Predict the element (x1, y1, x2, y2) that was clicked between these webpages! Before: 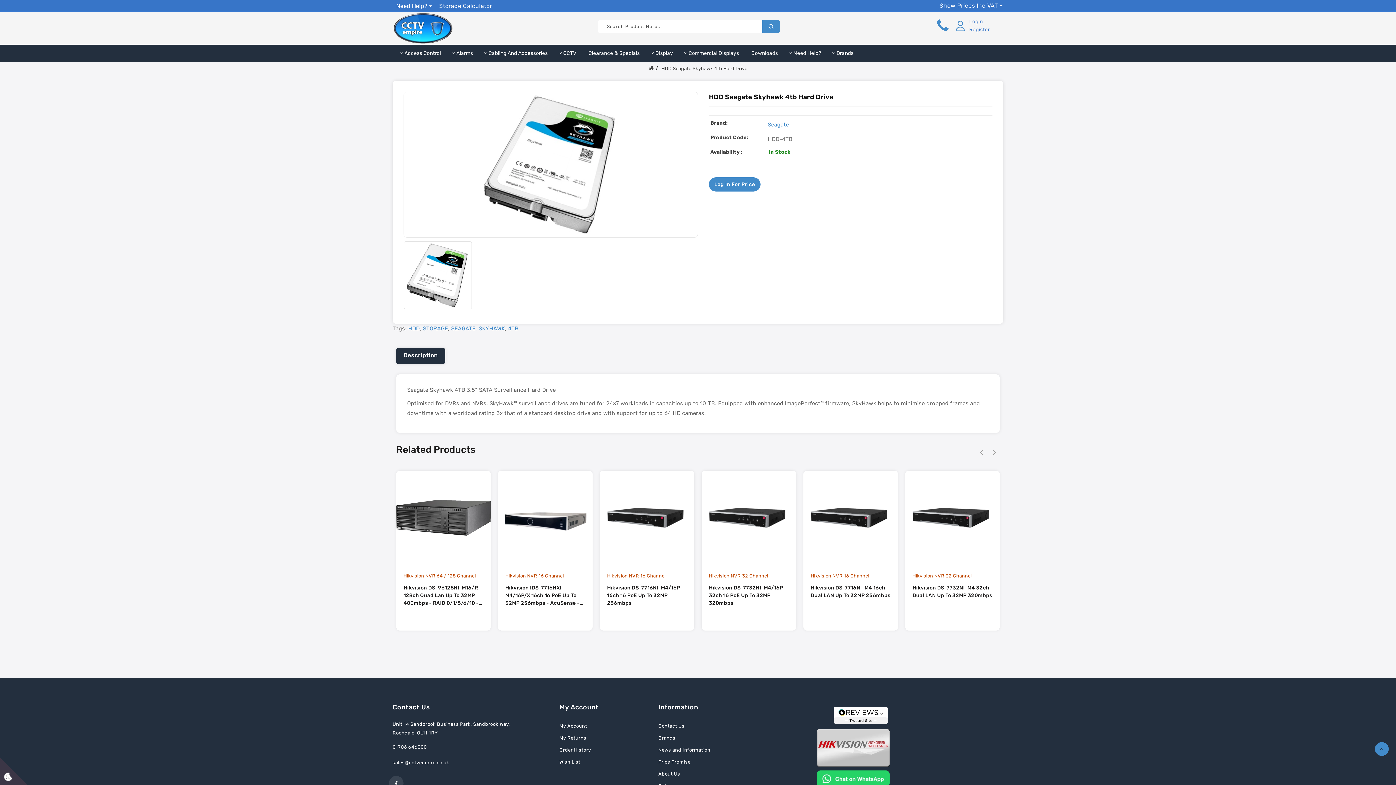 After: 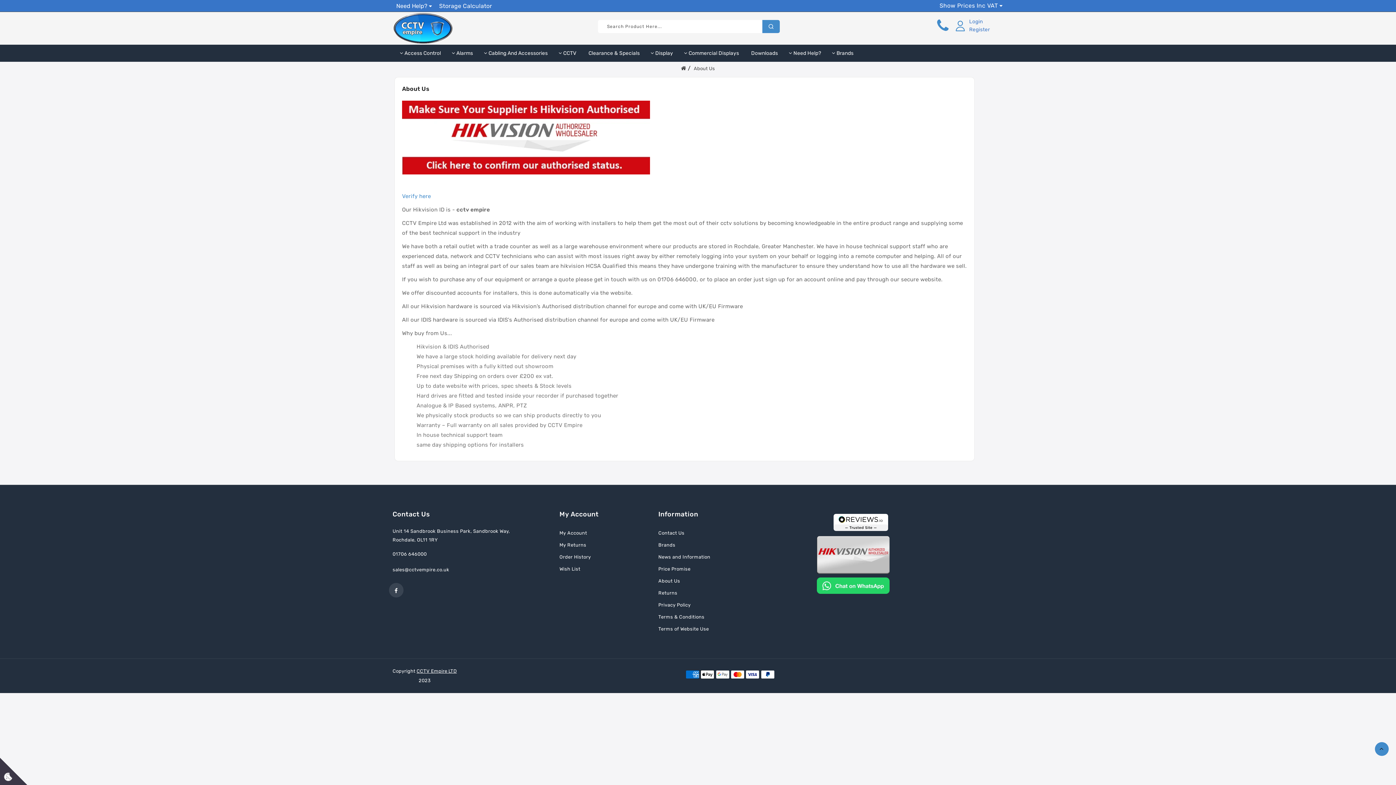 Action: bbox: (817, 744, 889, 751) label: 
